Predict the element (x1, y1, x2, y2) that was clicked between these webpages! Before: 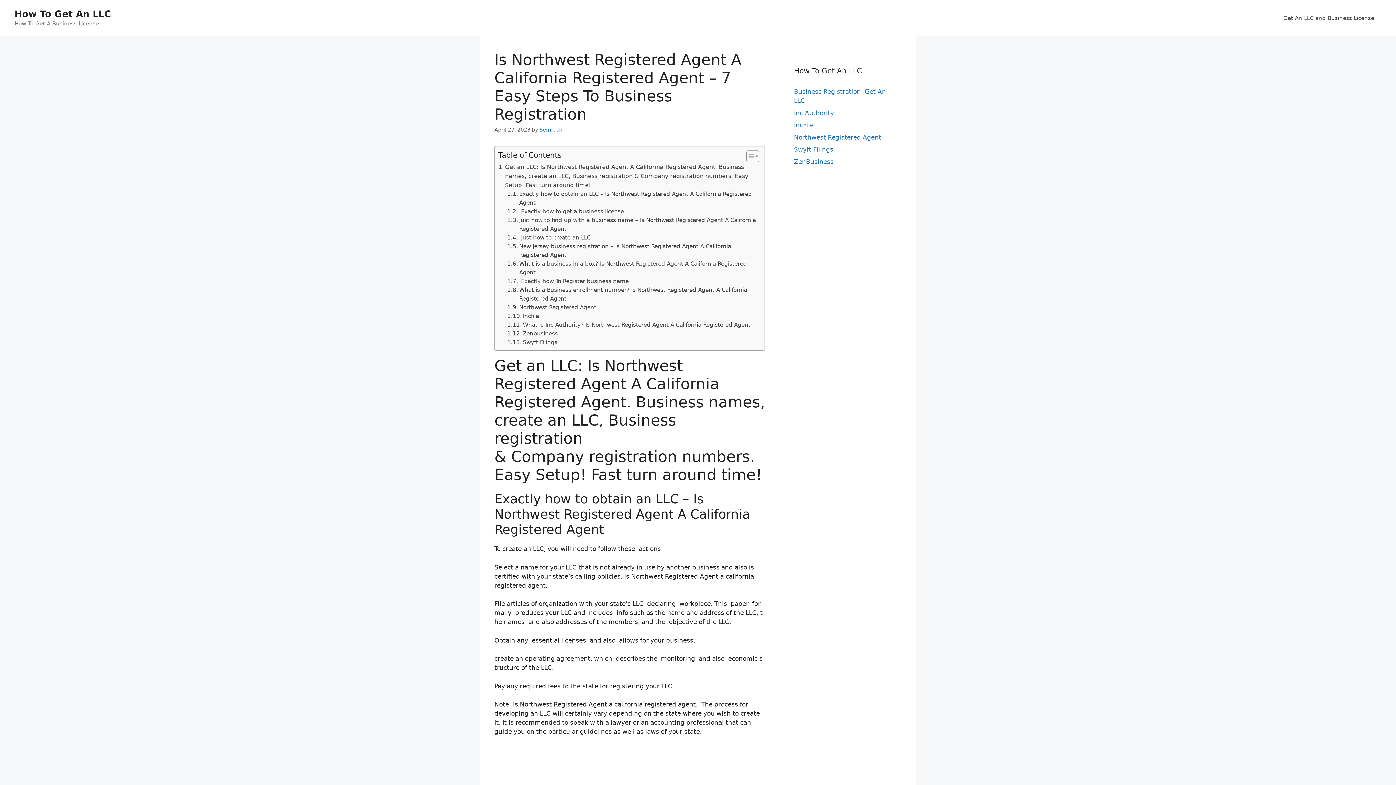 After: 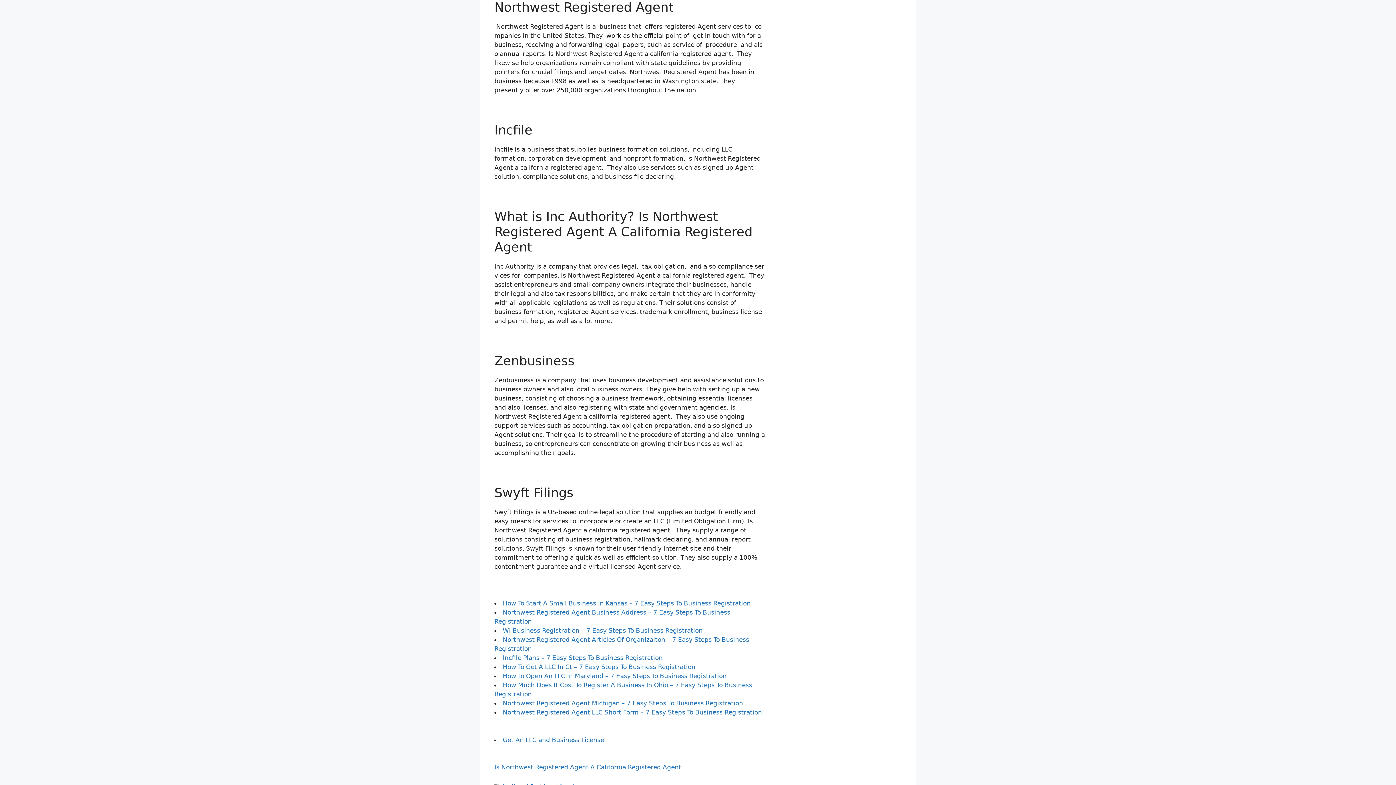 Action: bbox: (507, 303, 596, 312) label: Northwest Registered Agent